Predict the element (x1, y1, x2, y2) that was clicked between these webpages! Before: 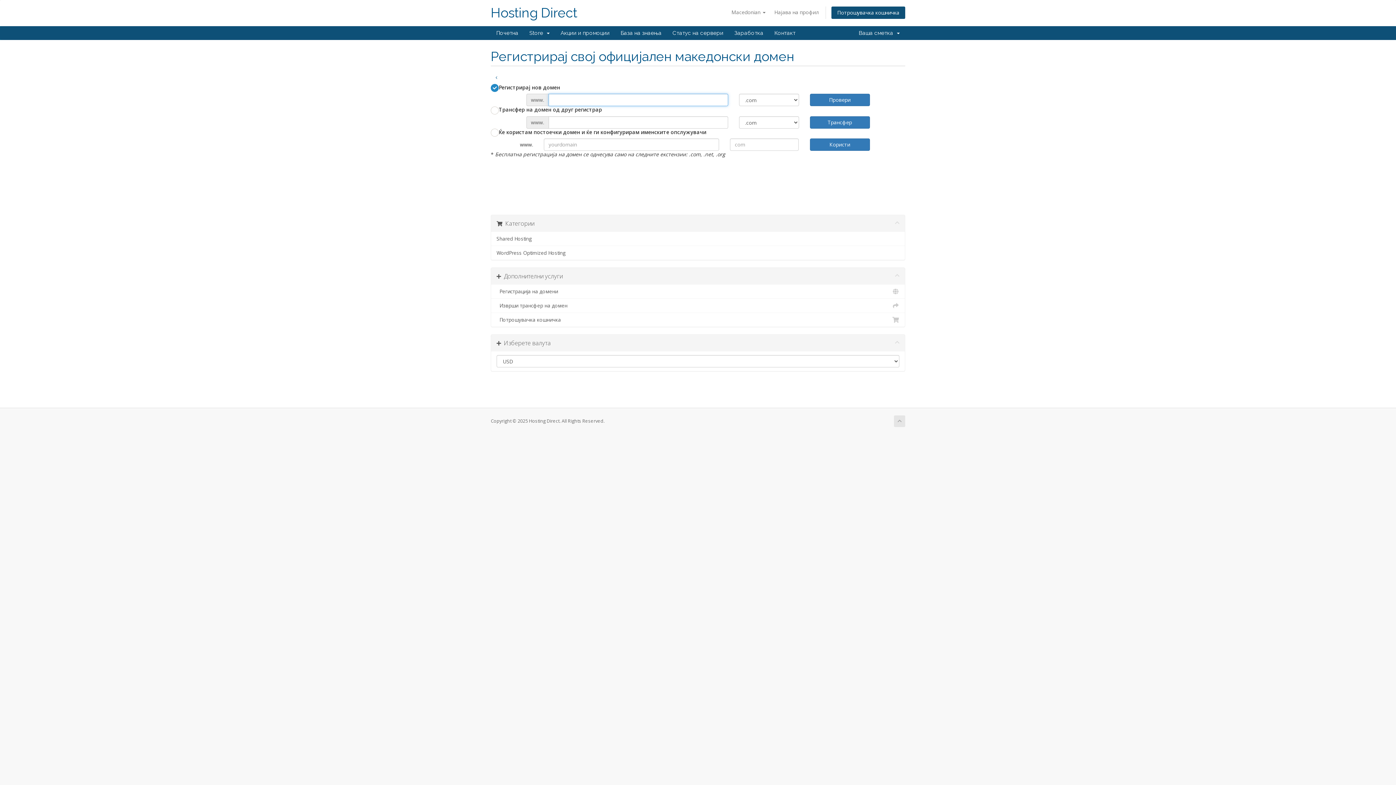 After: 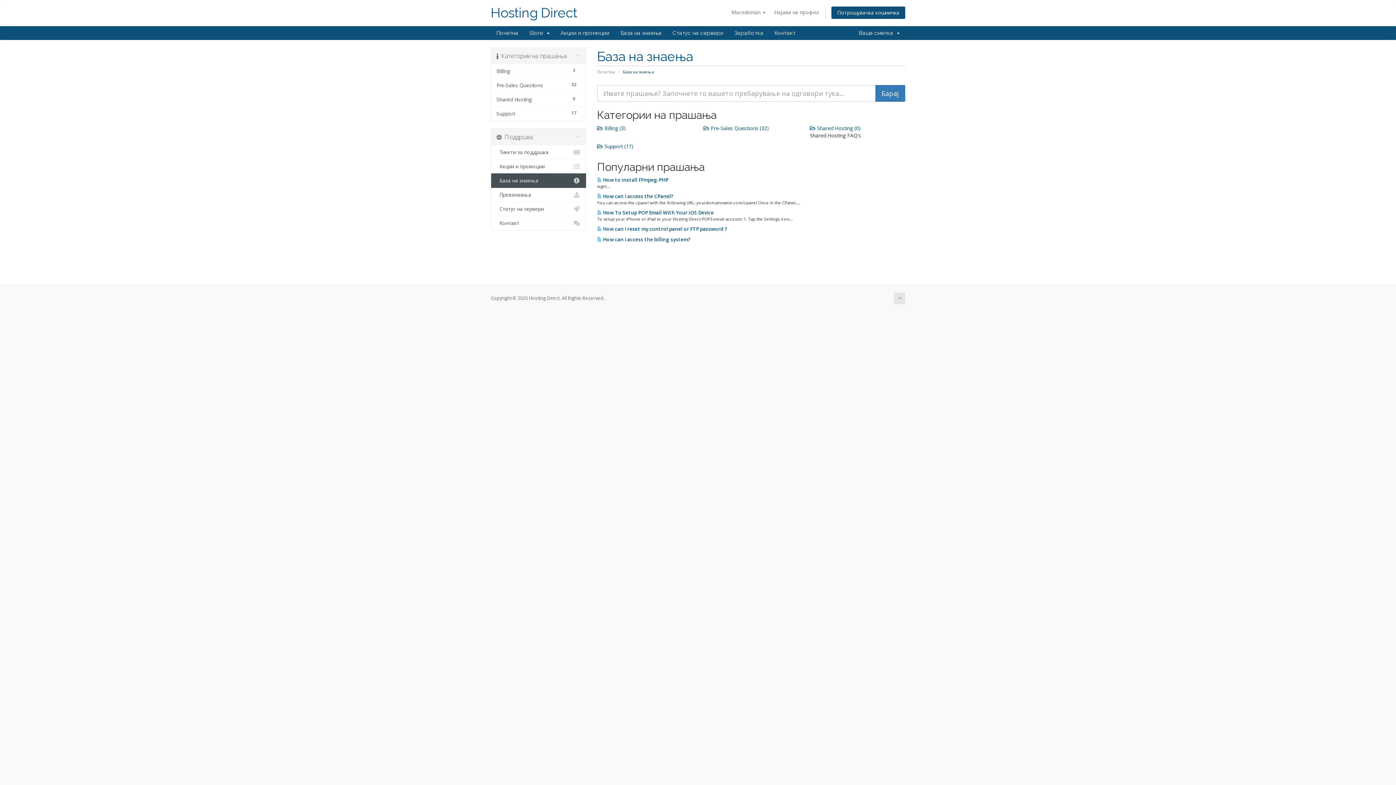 Action: bbox: (615, 26, 667, 40) label: База на знаења